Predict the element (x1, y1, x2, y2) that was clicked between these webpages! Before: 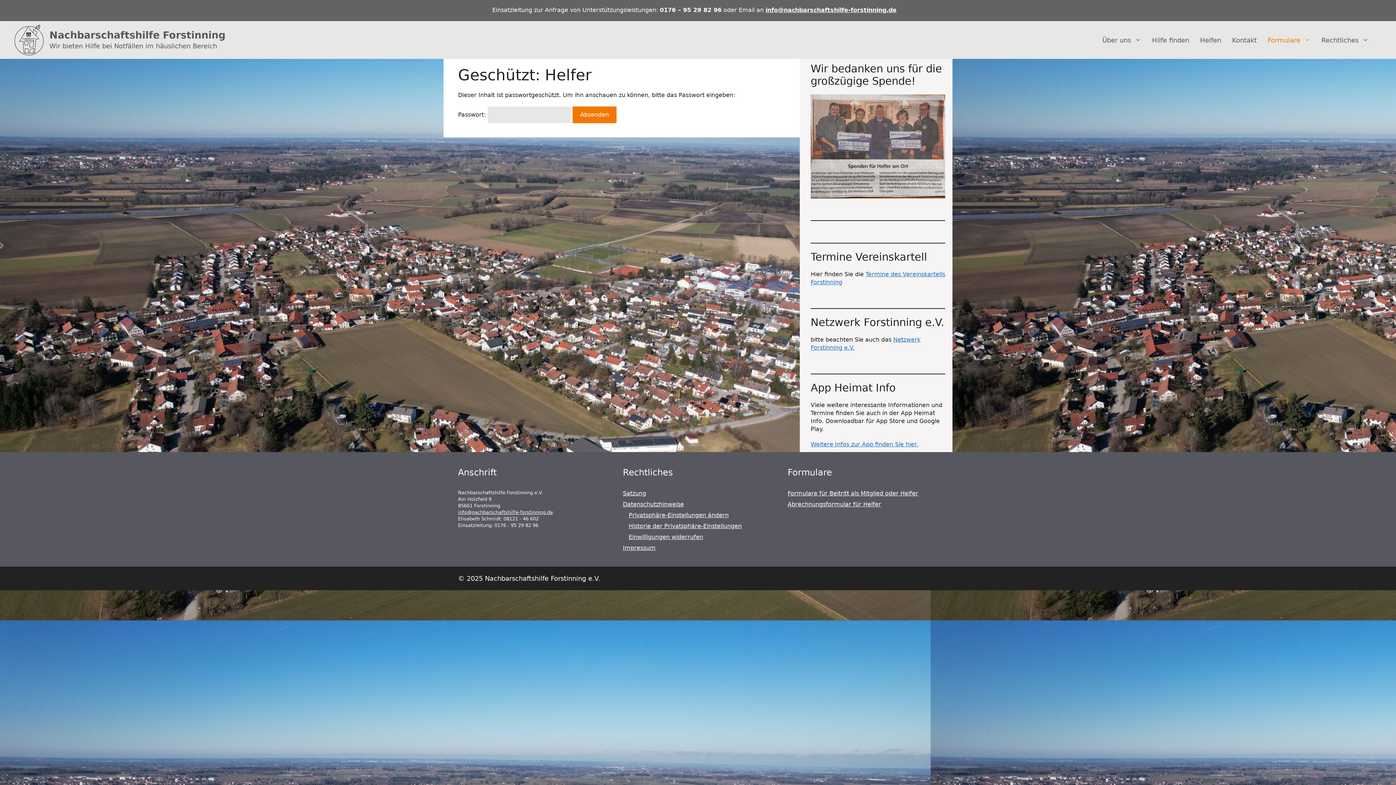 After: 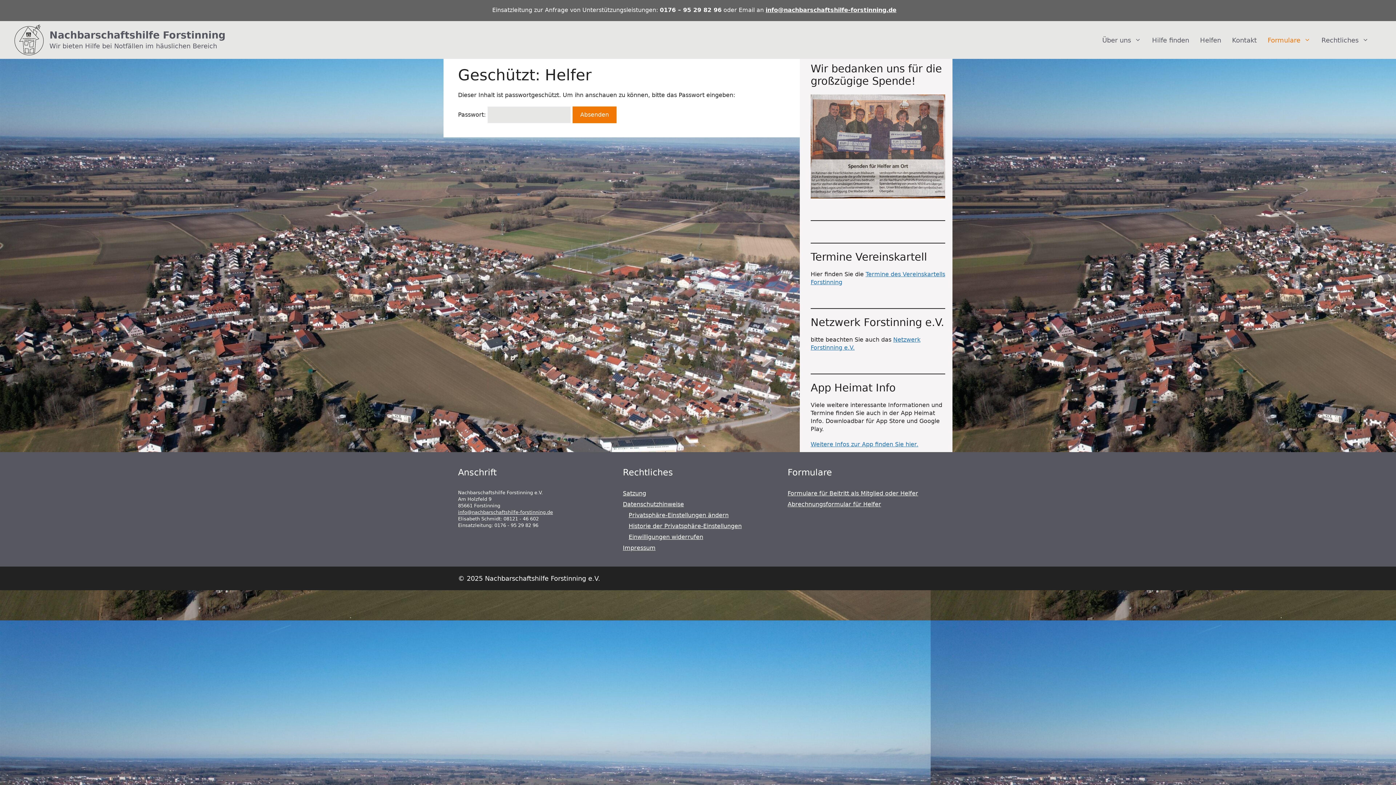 Action: bbox: (787, 501, 881, 507) label: Abrechnungsformular für Helfer